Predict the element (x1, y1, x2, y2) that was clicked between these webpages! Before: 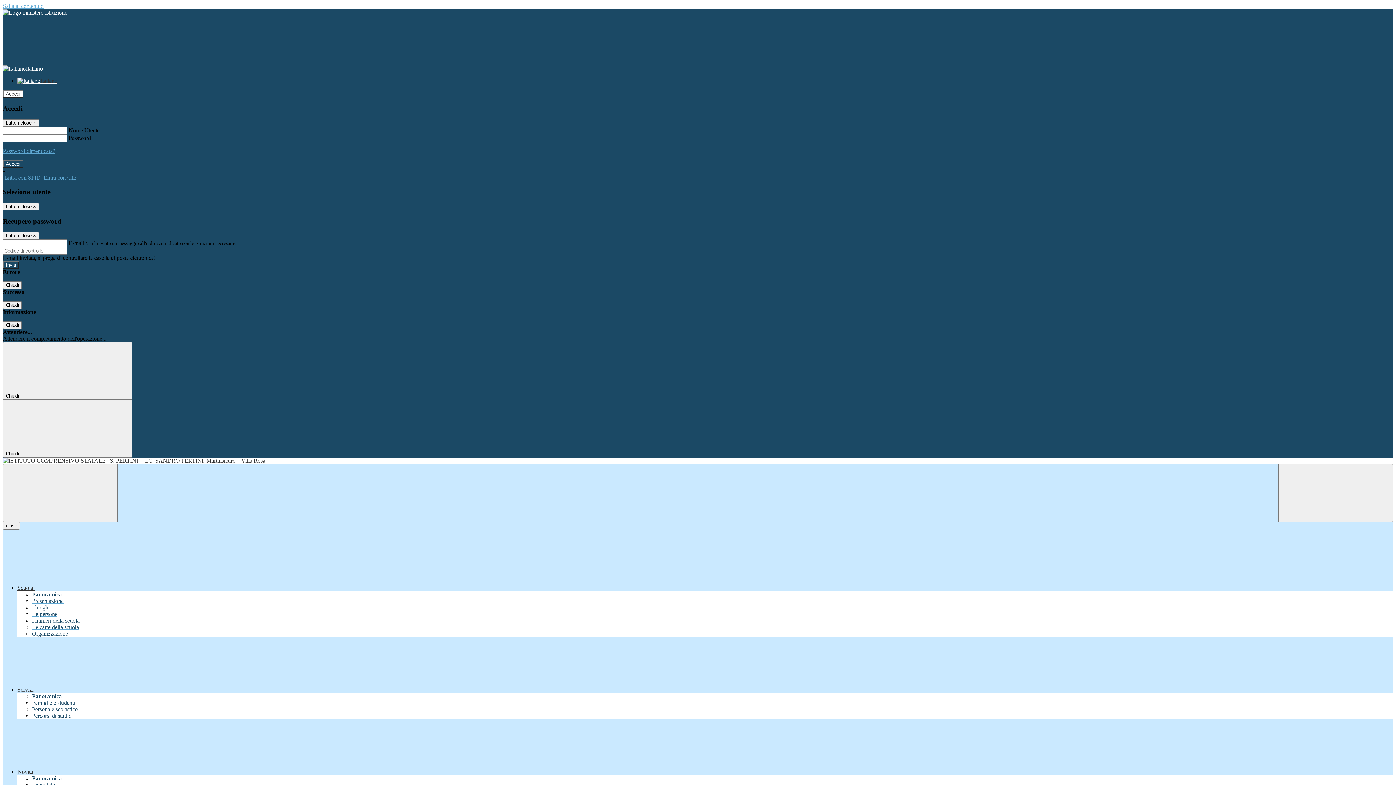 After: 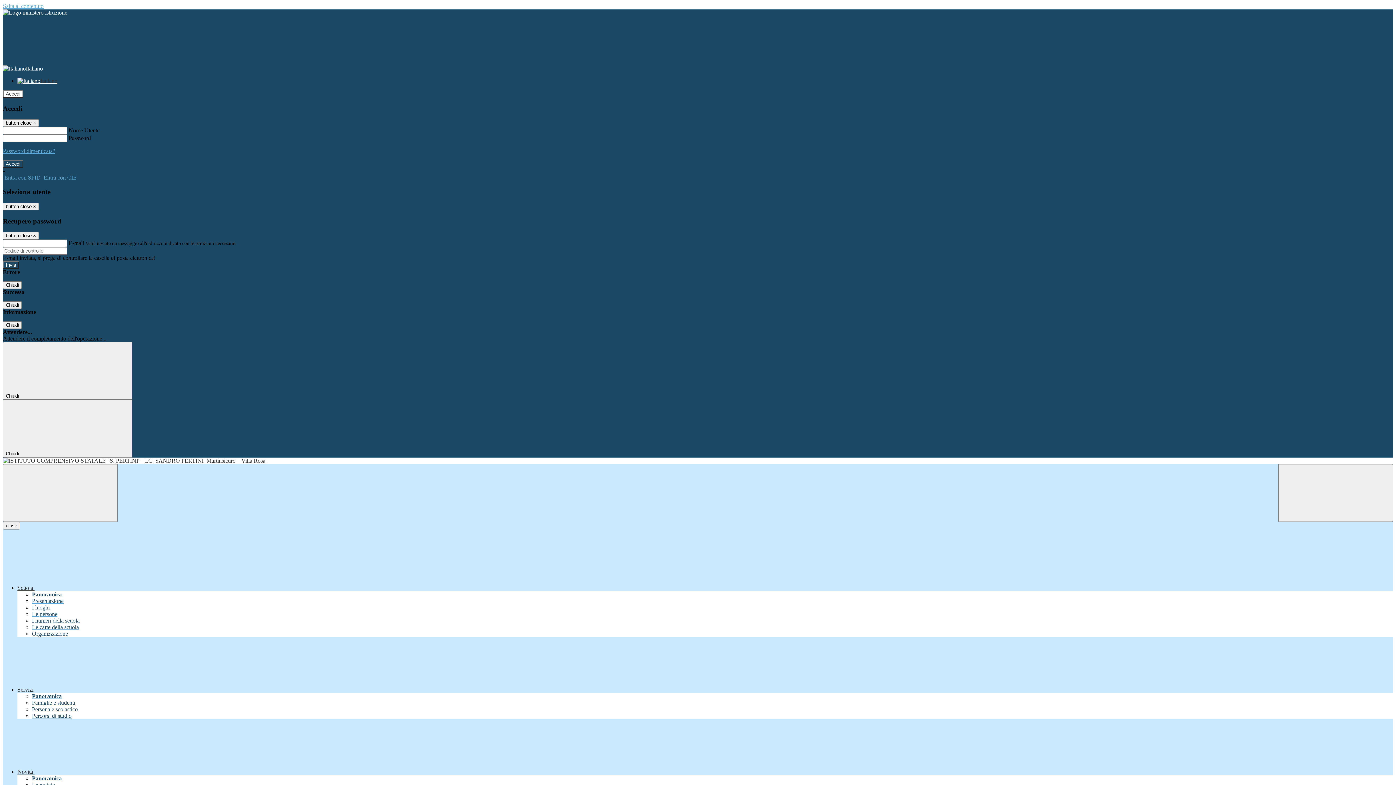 Action: label: Presentazione bbox: (32, 598, 63, 604)